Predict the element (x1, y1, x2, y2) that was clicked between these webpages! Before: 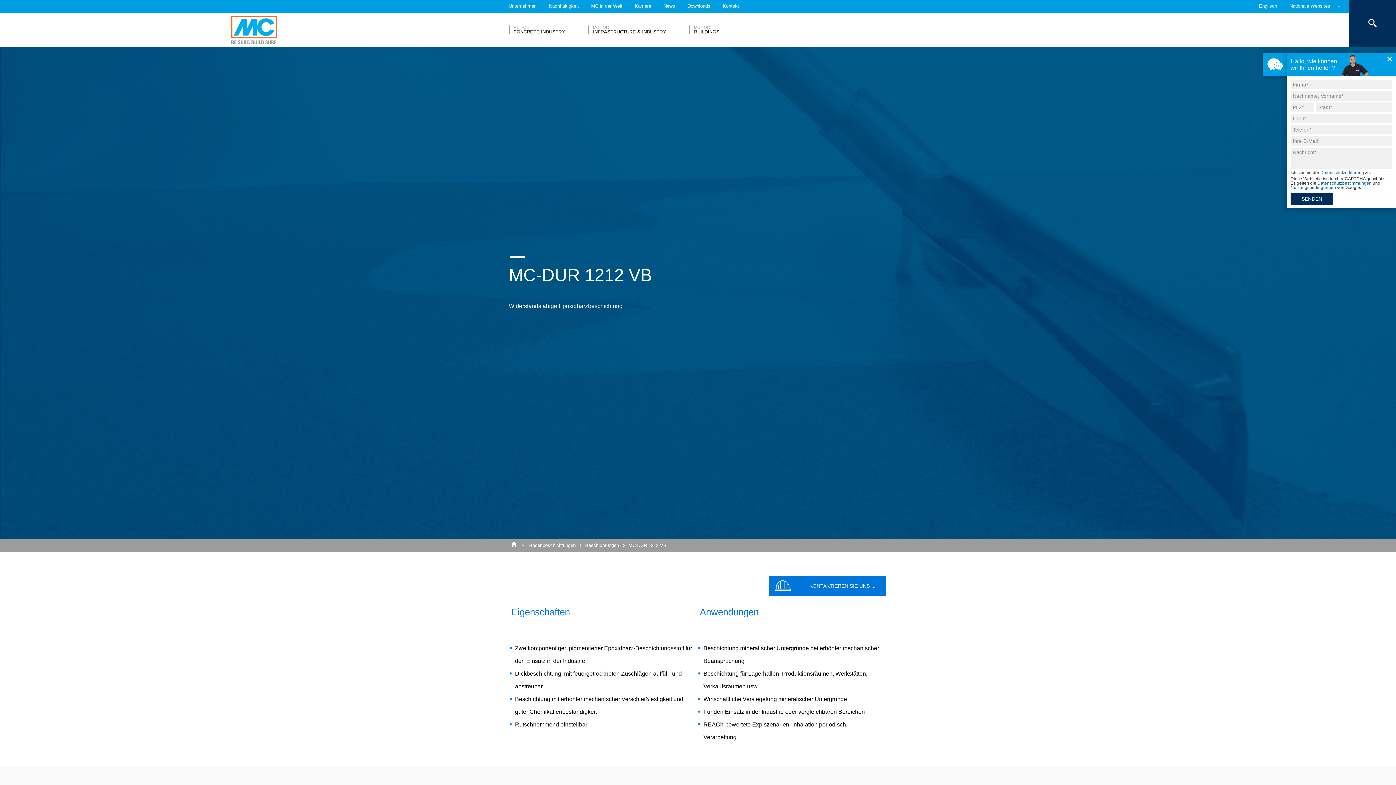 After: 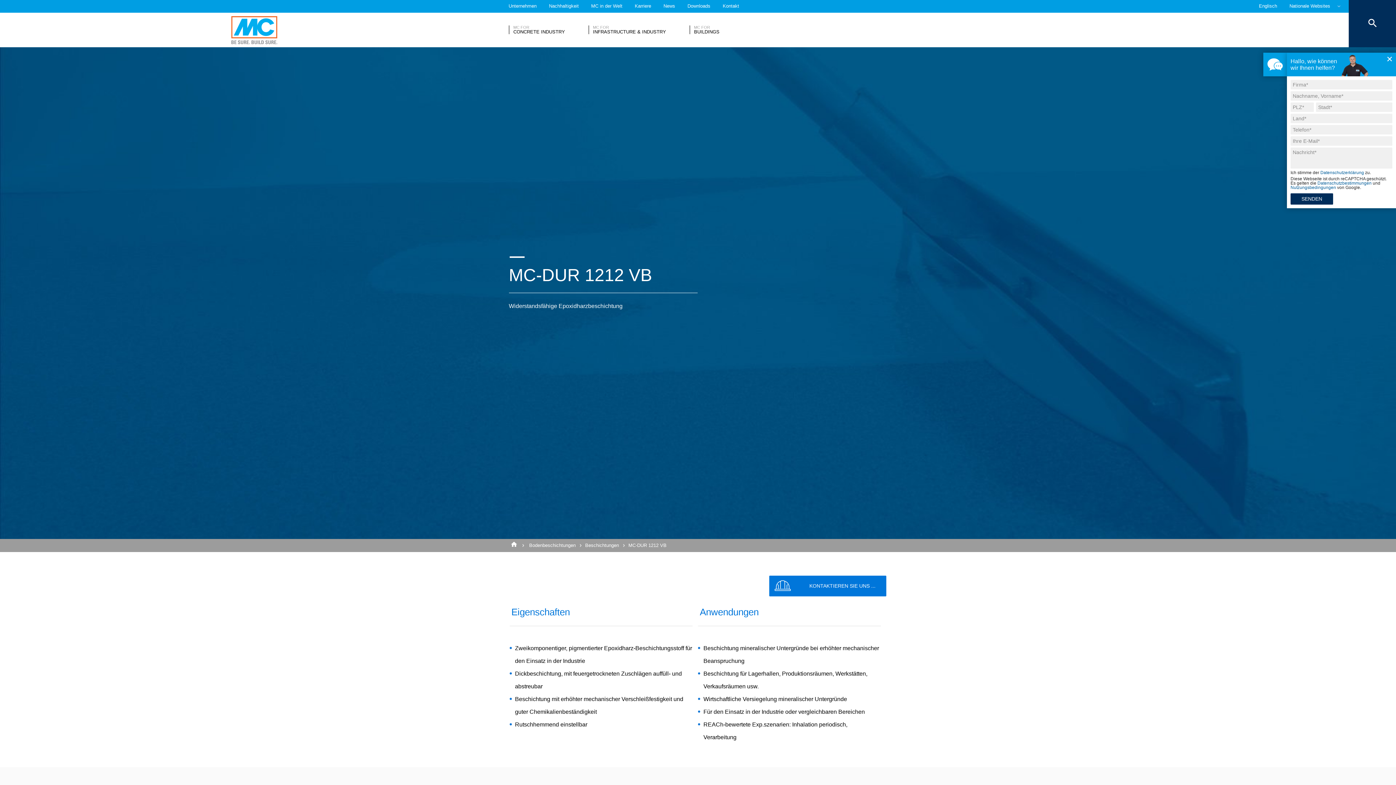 Action: bbox: (628, 539, 672, 552) label: MC-DUR 1212 VB